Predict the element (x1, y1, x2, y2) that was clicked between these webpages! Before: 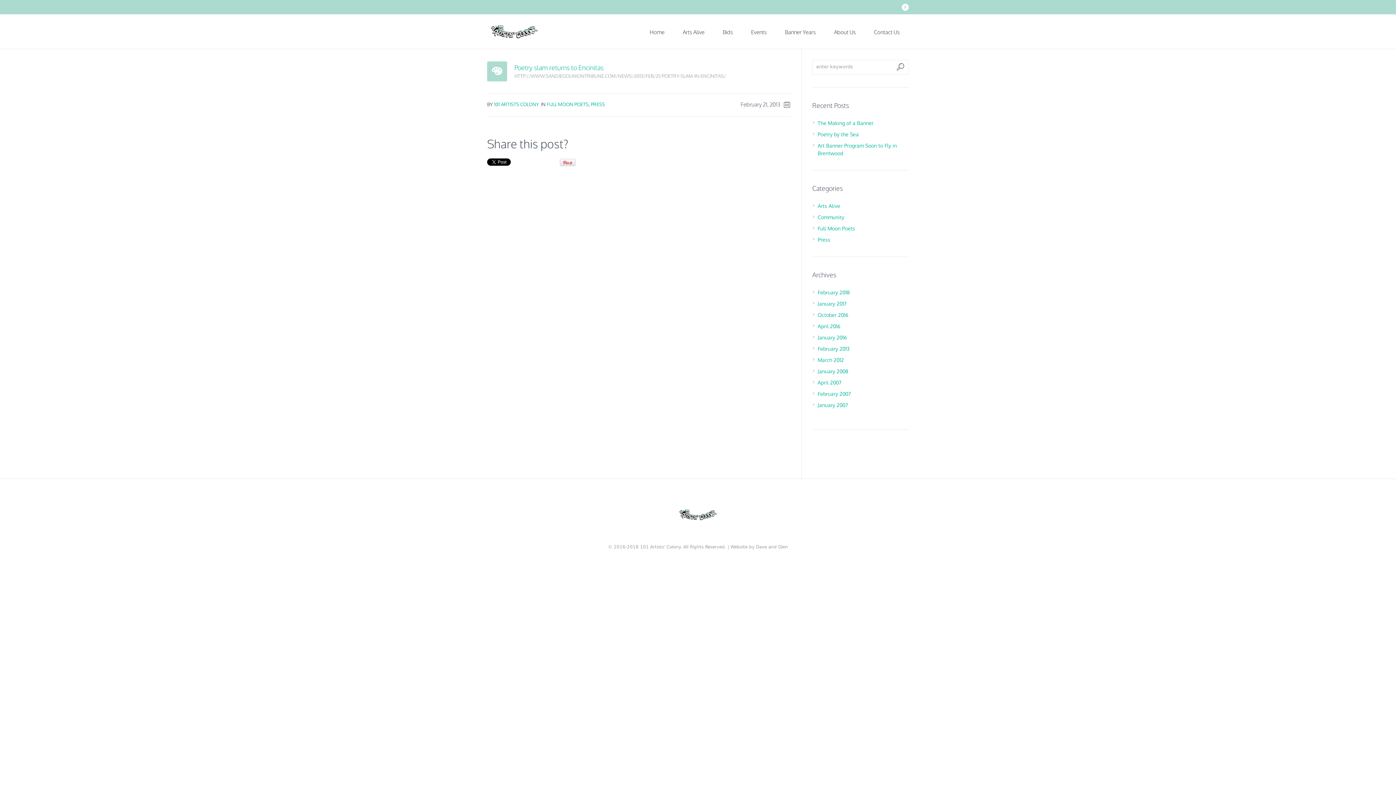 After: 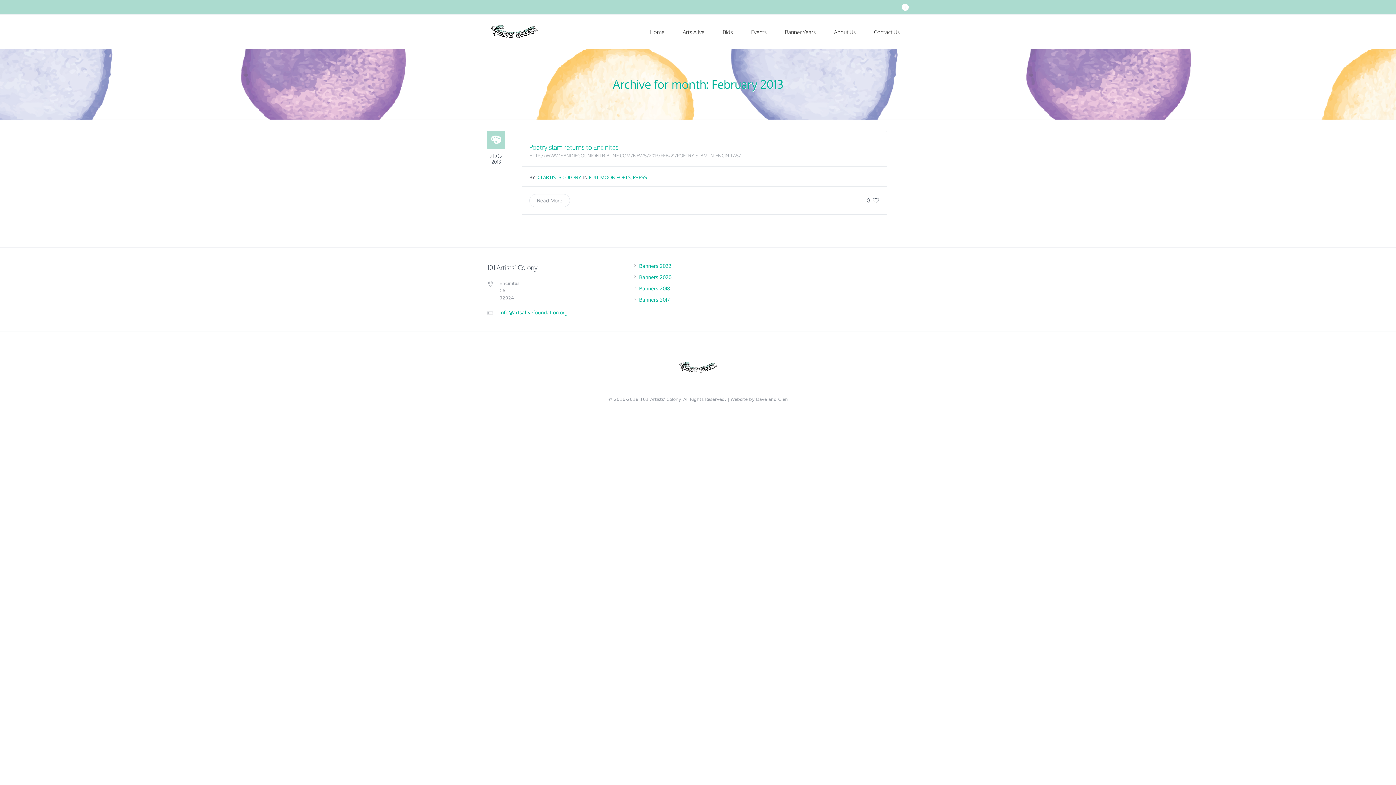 Action: label: February 2013 bbox: (817, 345, 849, 352)